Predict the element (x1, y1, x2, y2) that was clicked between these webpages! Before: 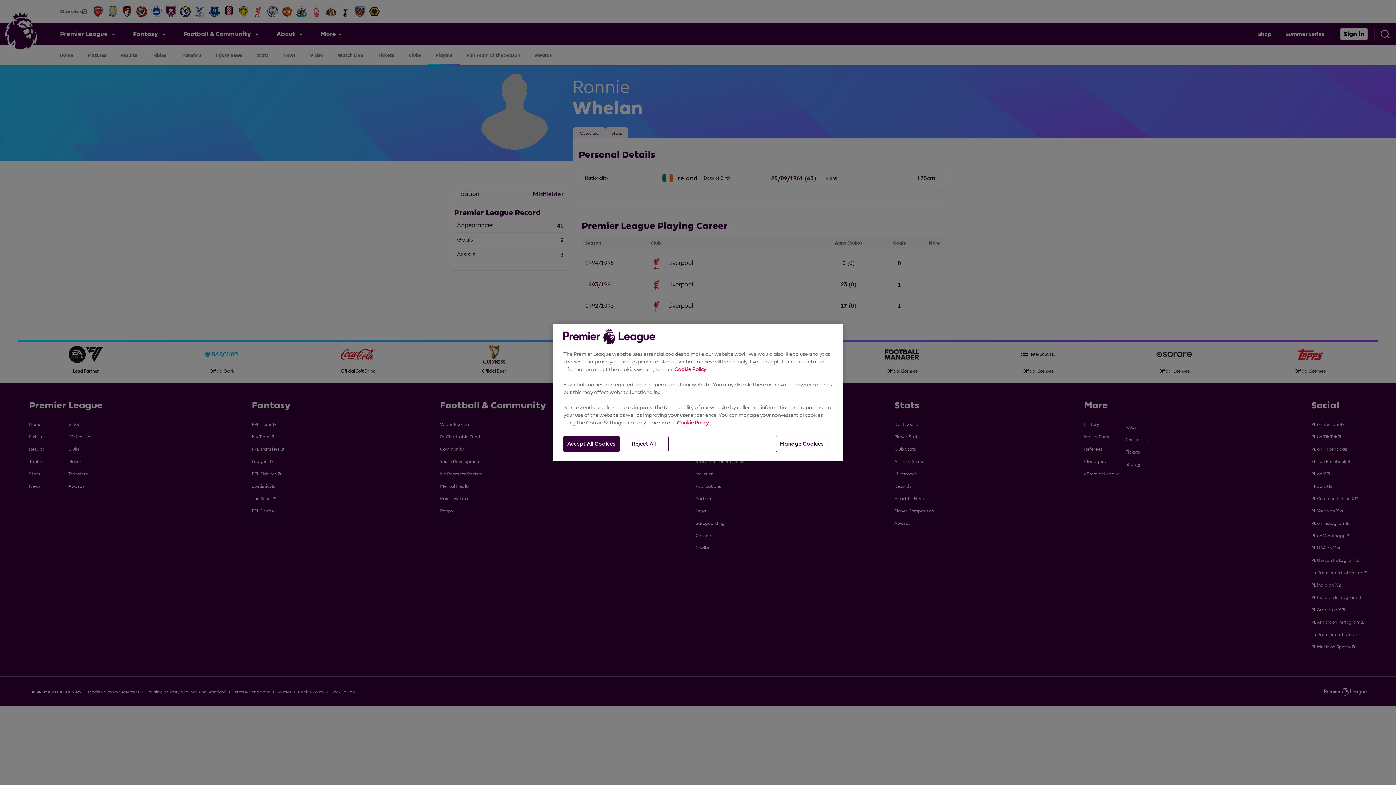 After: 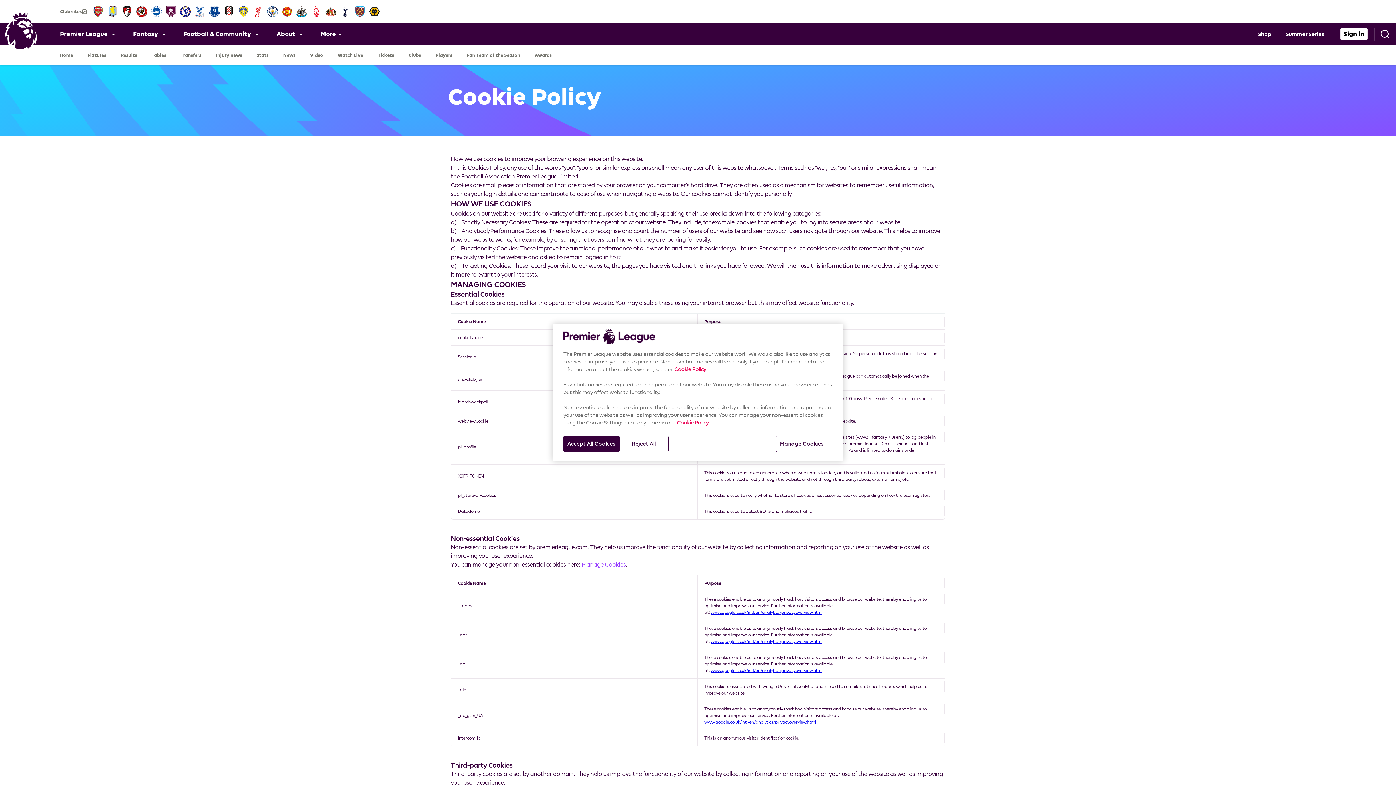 Action: label: Cookie Policy bbox: (674, 366, 706, 372)